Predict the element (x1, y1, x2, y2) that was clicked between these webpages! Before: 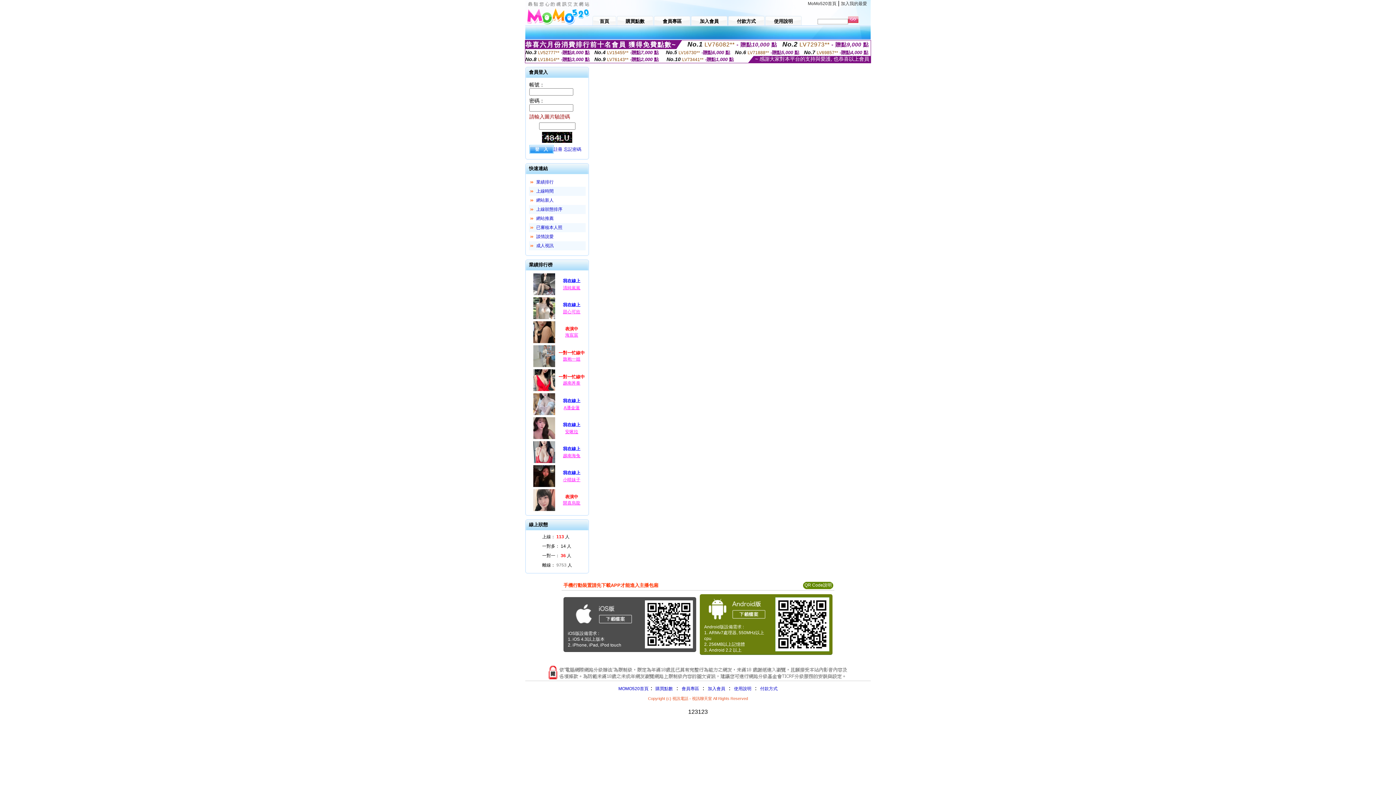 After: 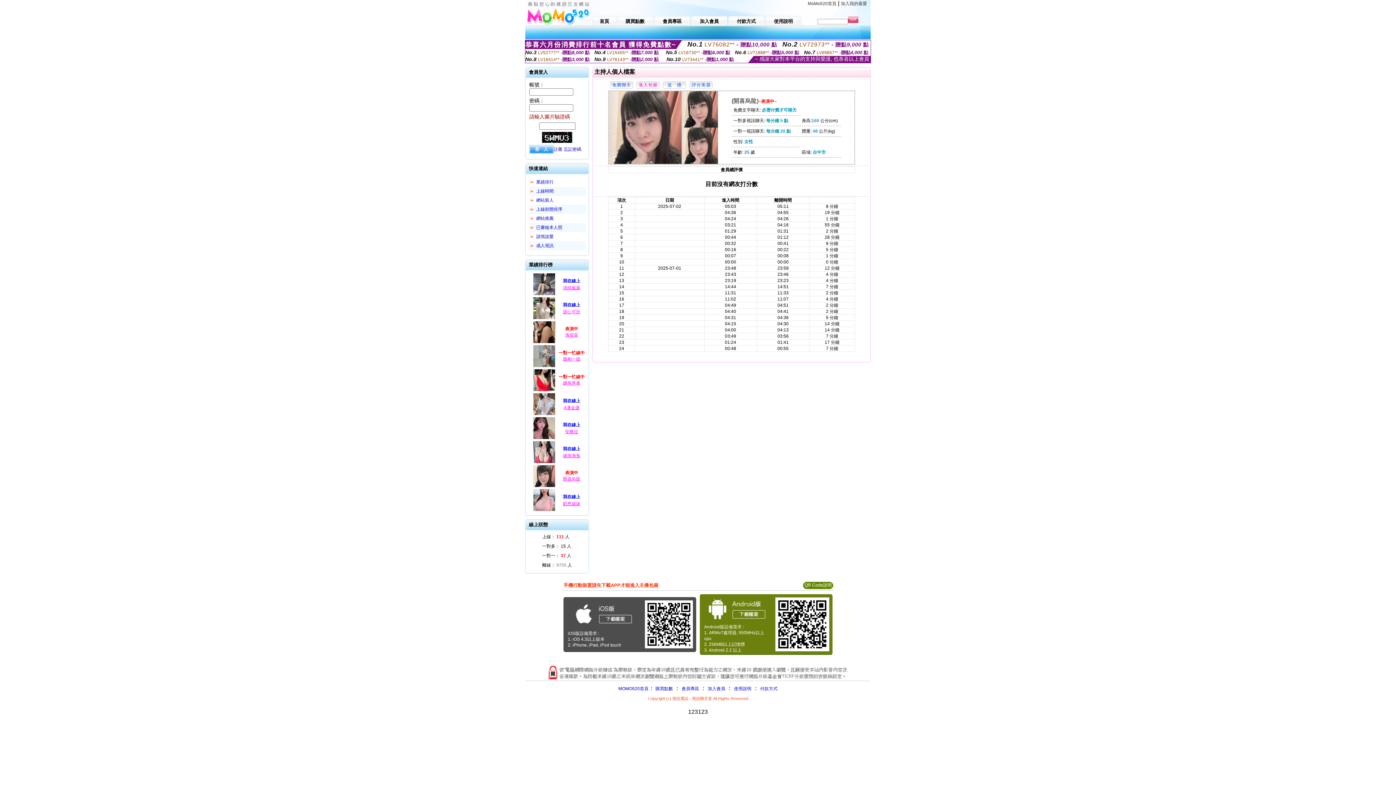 Action: bbox: (532, 508, 556, 513)